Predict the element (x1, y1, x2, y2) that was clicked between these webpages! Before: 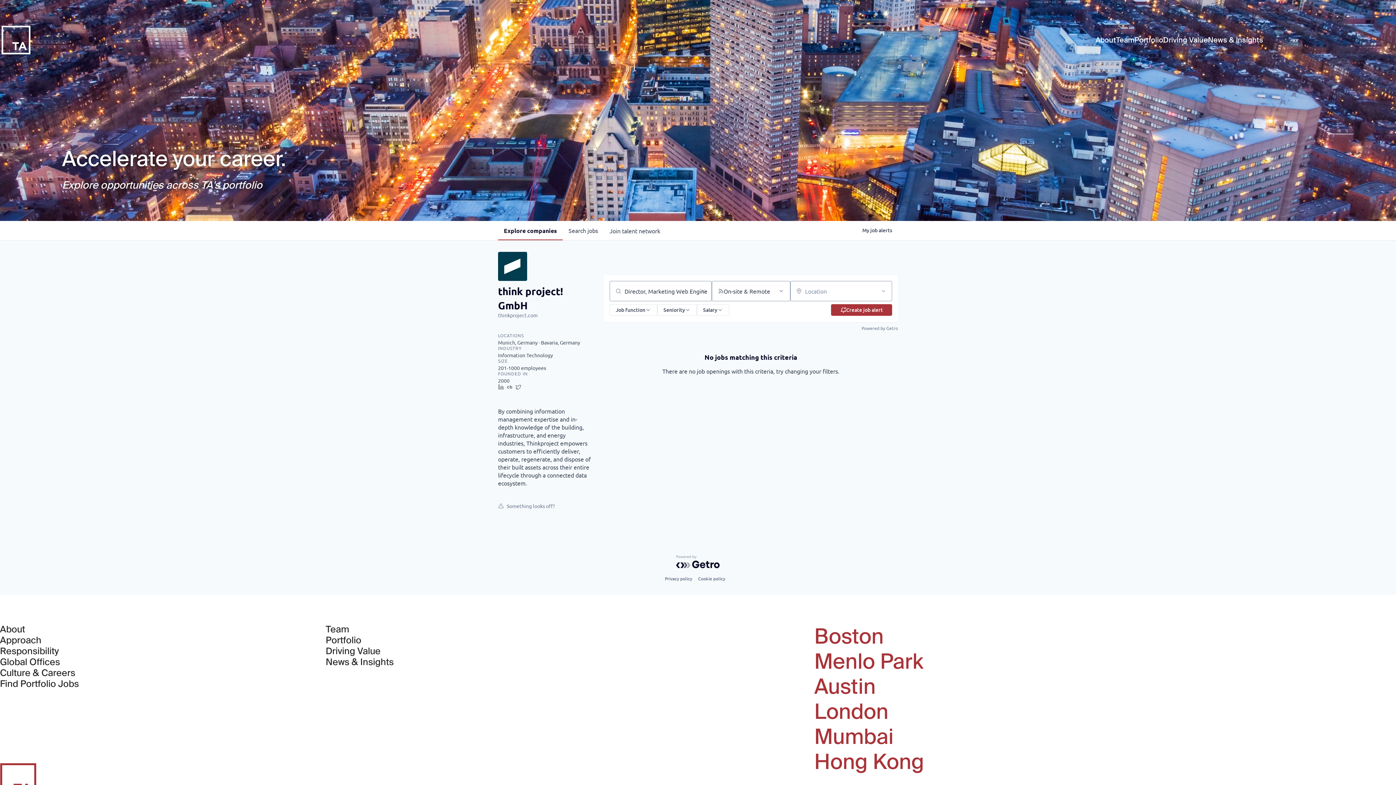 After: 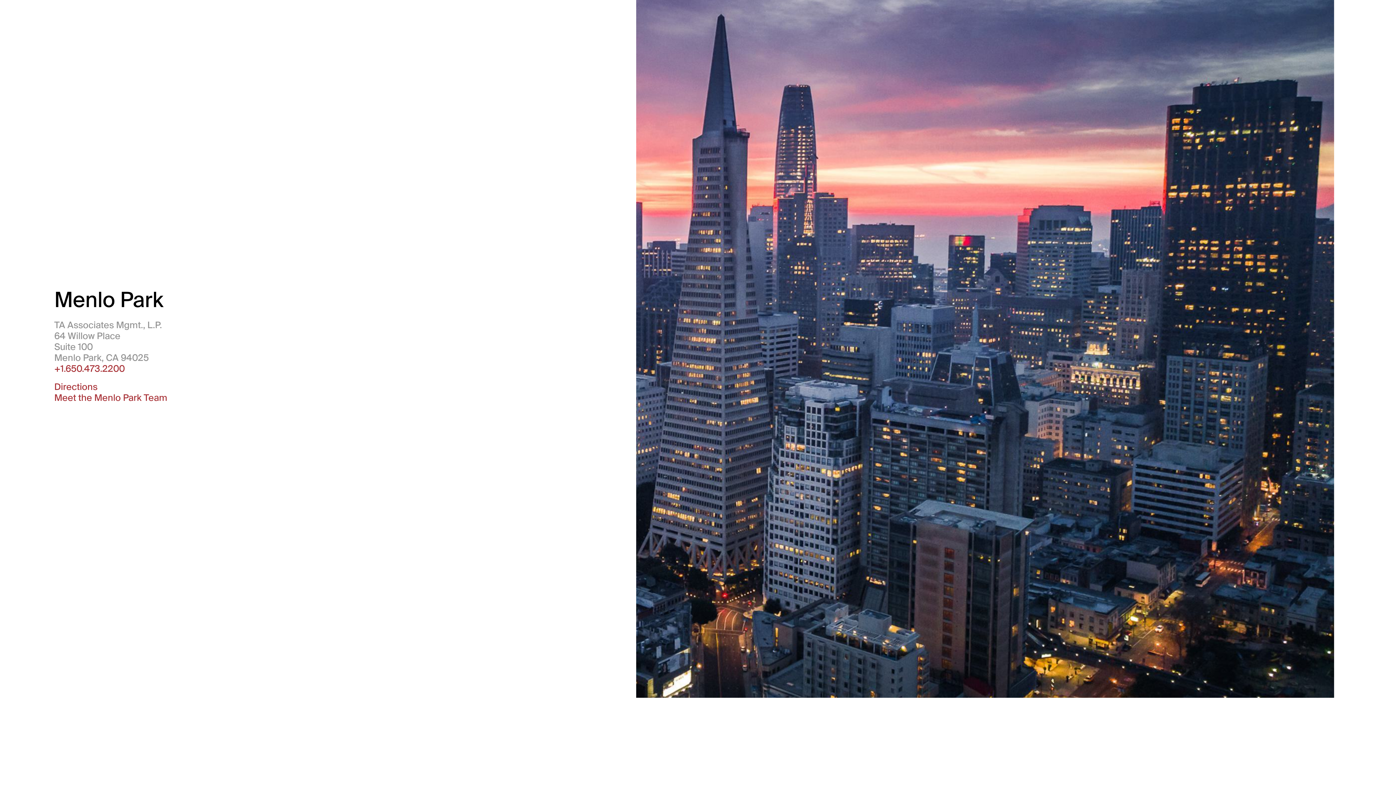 Action: label: Menlo Park bbox: (814, 649, 923, 674)